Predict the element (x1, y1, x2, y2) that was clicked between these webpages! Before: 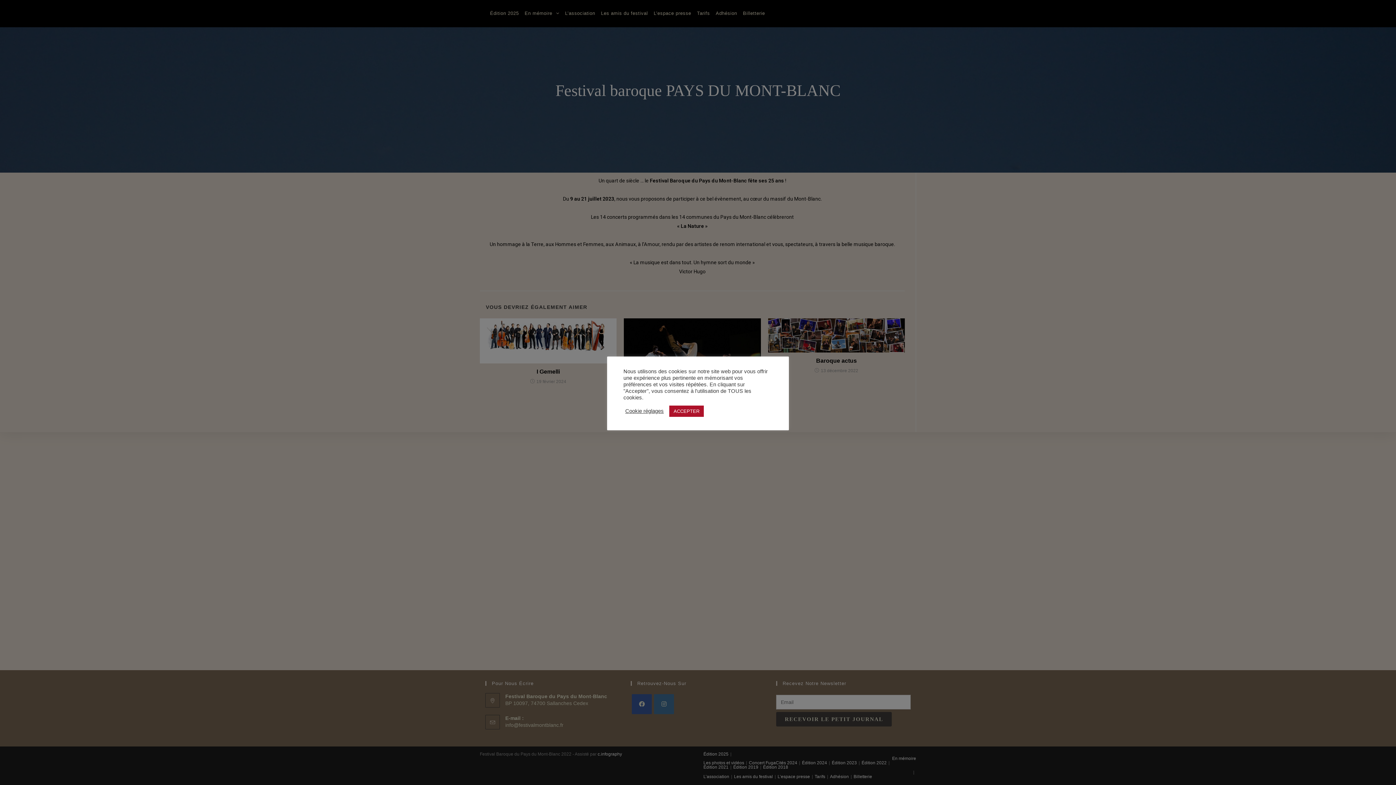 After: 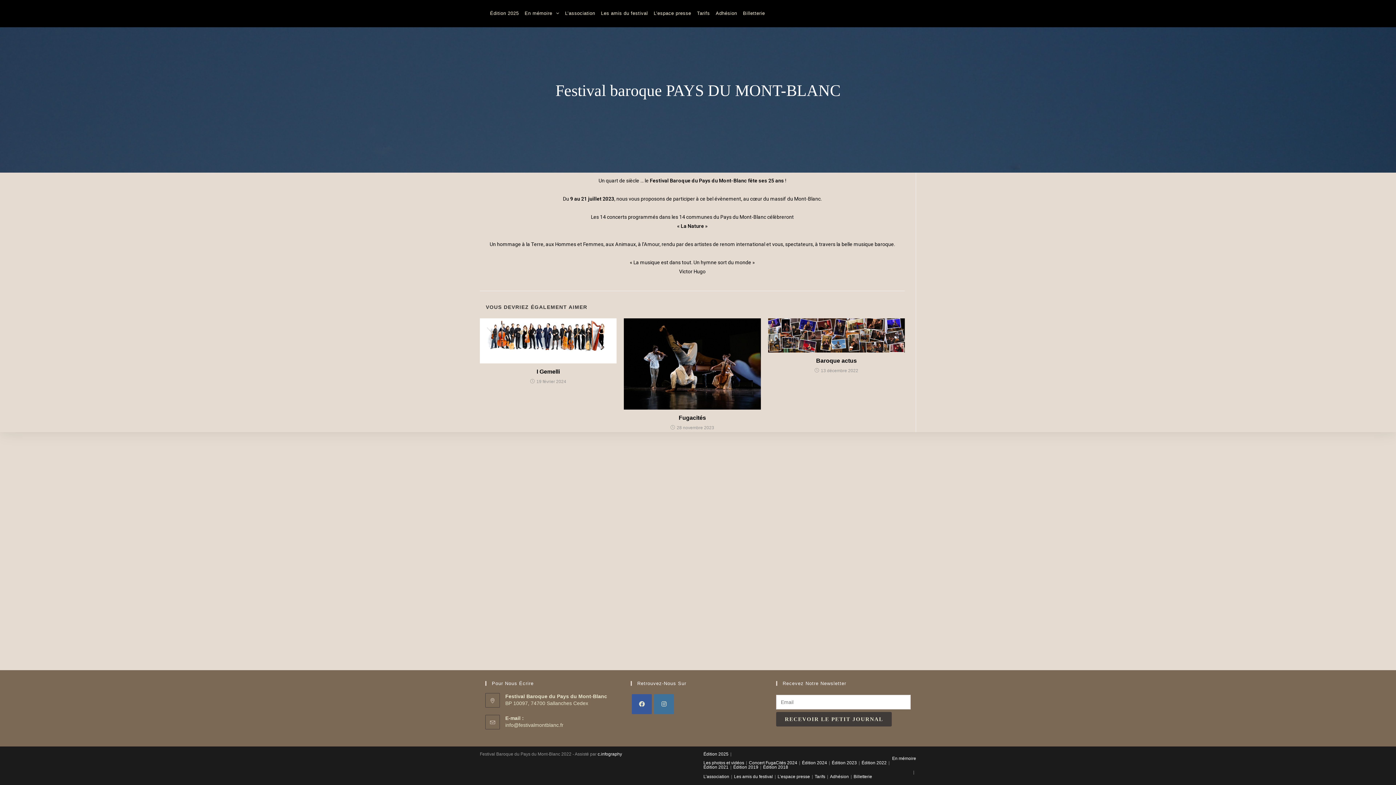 Action: label: ACCEPTER bbox: (669, 405, 704, 416)